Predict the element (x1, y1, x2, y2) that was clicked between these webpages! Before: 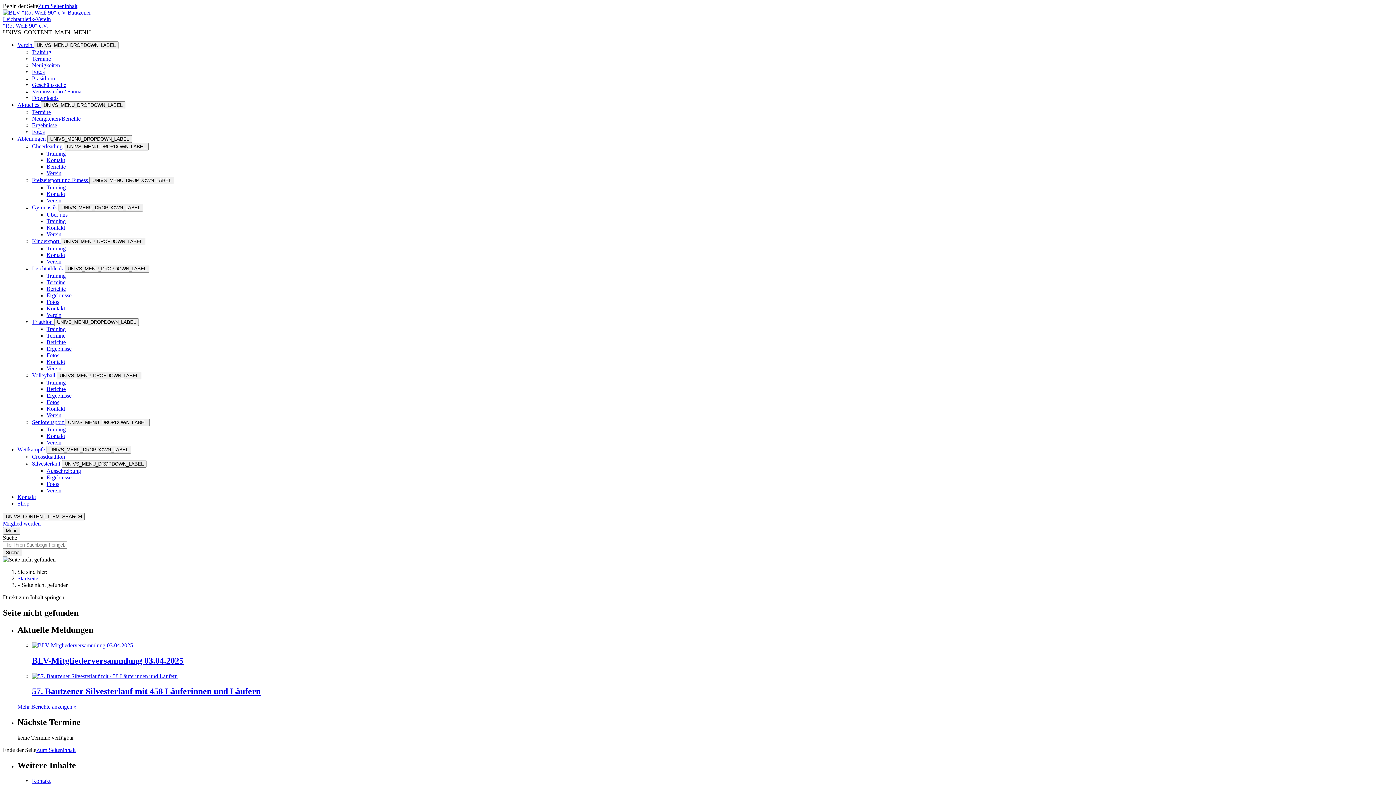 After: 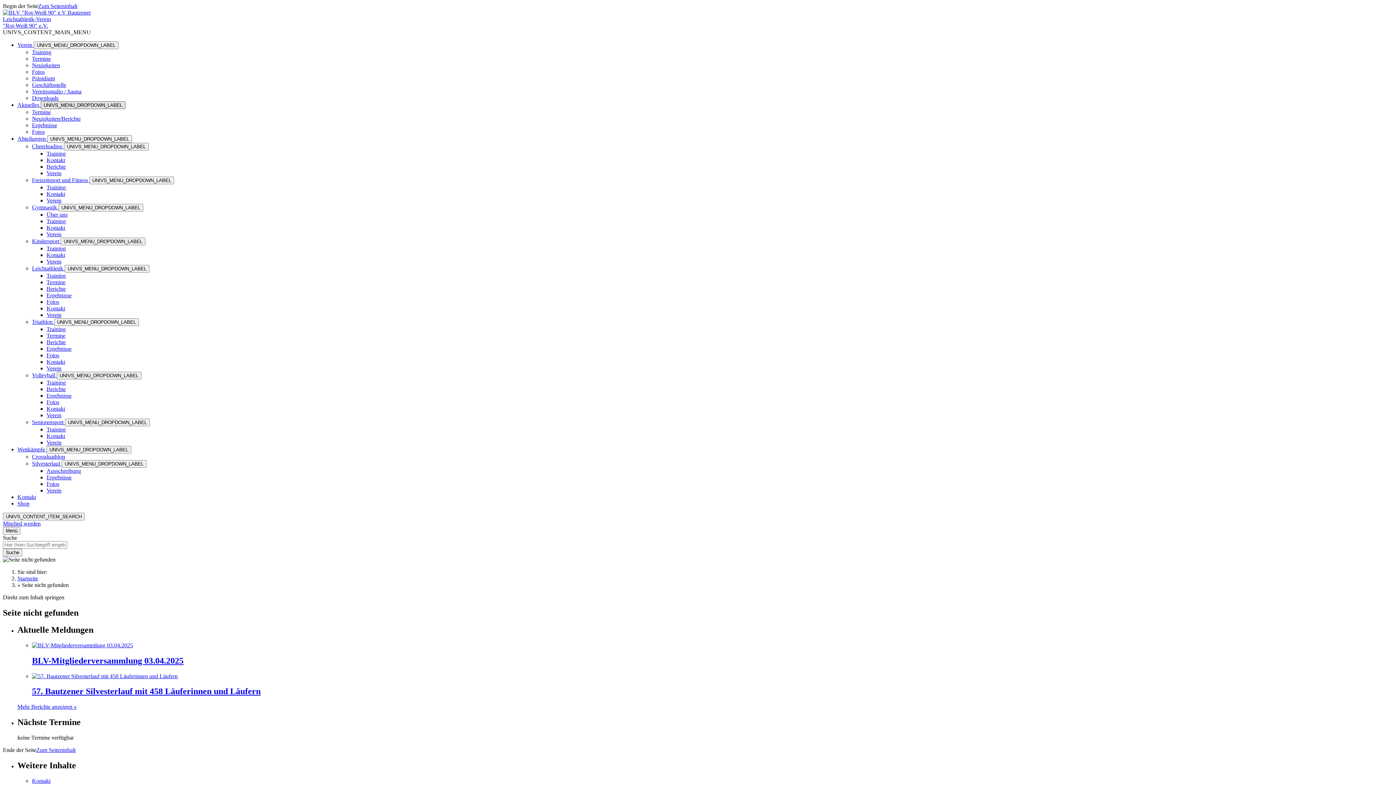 Action: bbox: (40, 101, 125, 109) label: UNIVS_MENU_DROPDOWN_LABEL